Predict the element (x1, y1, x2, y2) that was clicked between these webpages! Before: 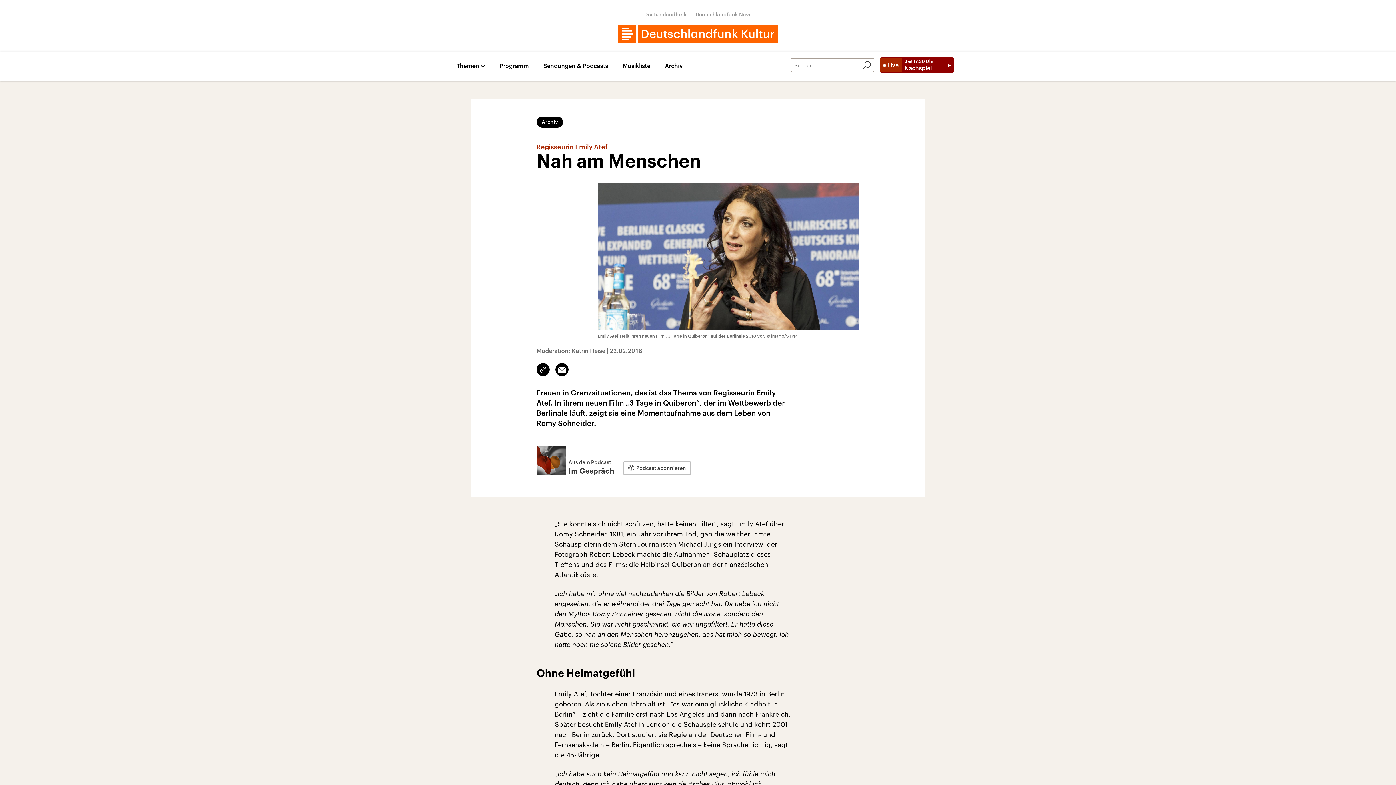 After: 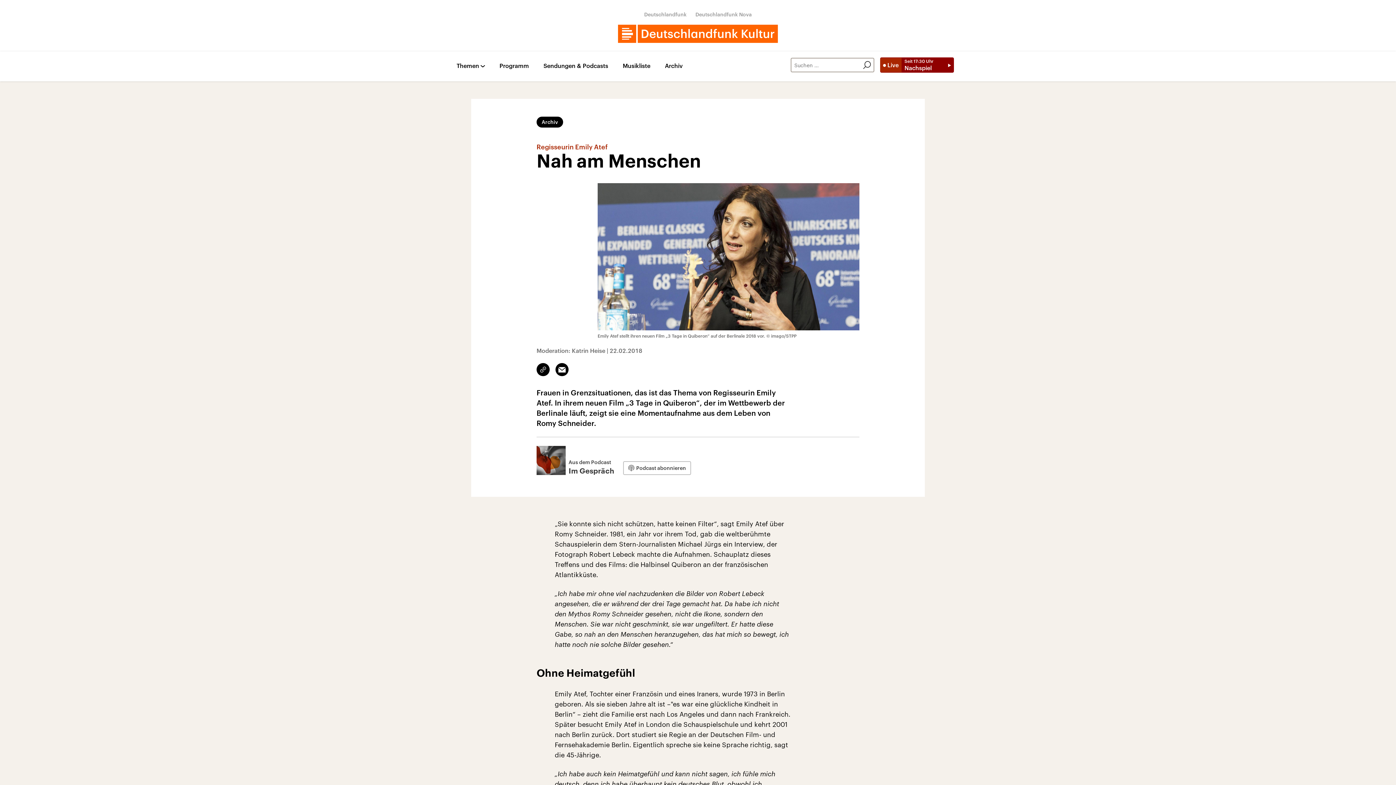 Action: label: Link kopieren/teilen bbox: (536, 363, 549, 376)